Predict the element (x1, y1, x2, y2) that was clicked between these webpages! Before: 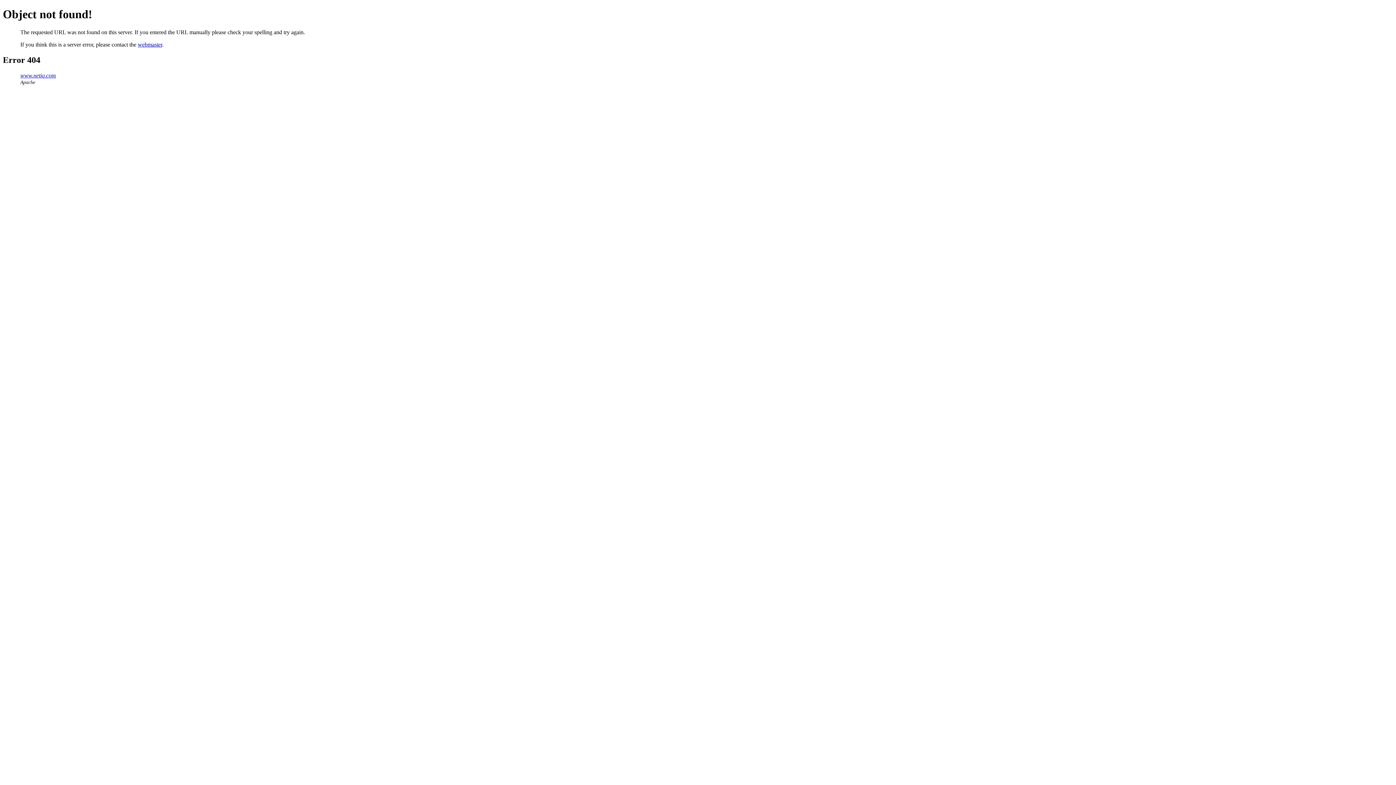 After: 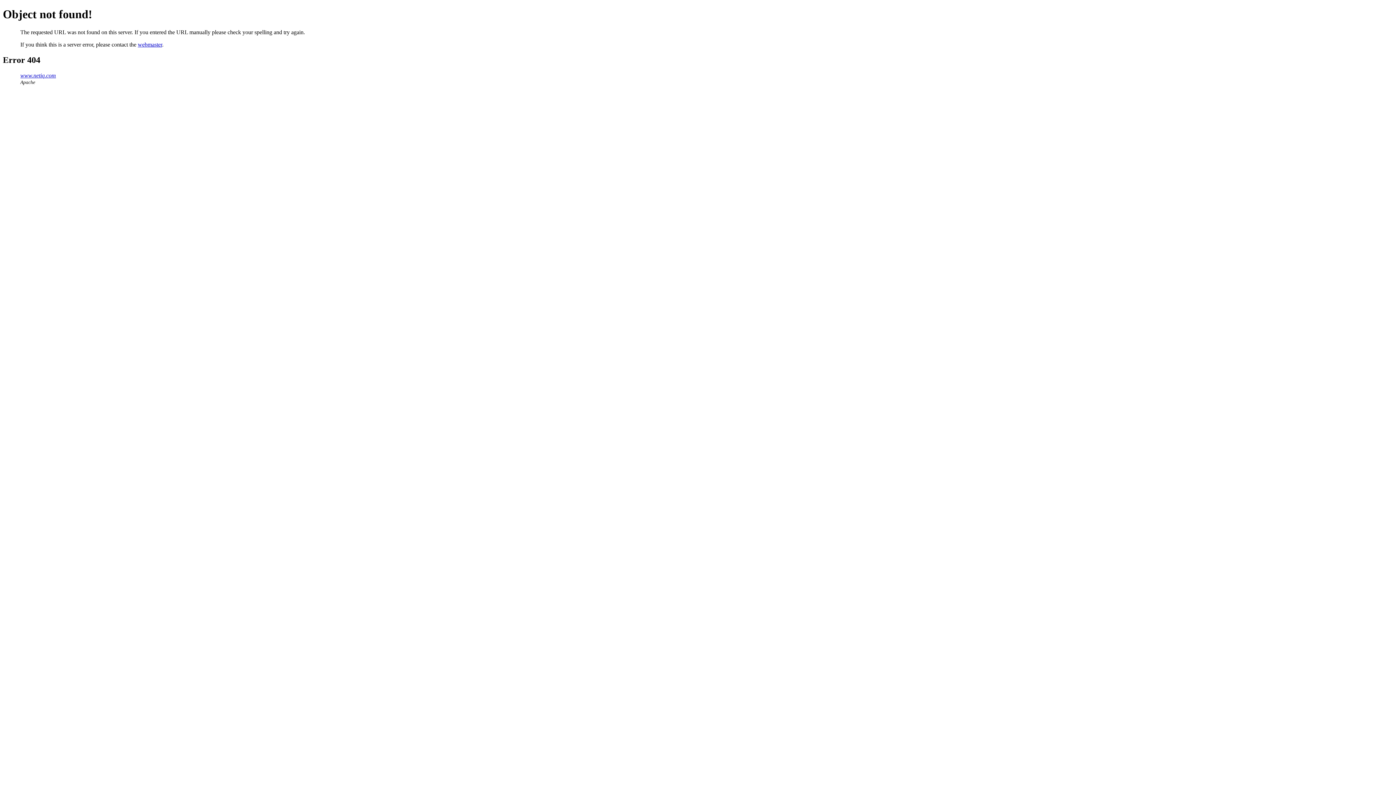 Action: label: webmaster bbox: (137, 41, 162, 47)